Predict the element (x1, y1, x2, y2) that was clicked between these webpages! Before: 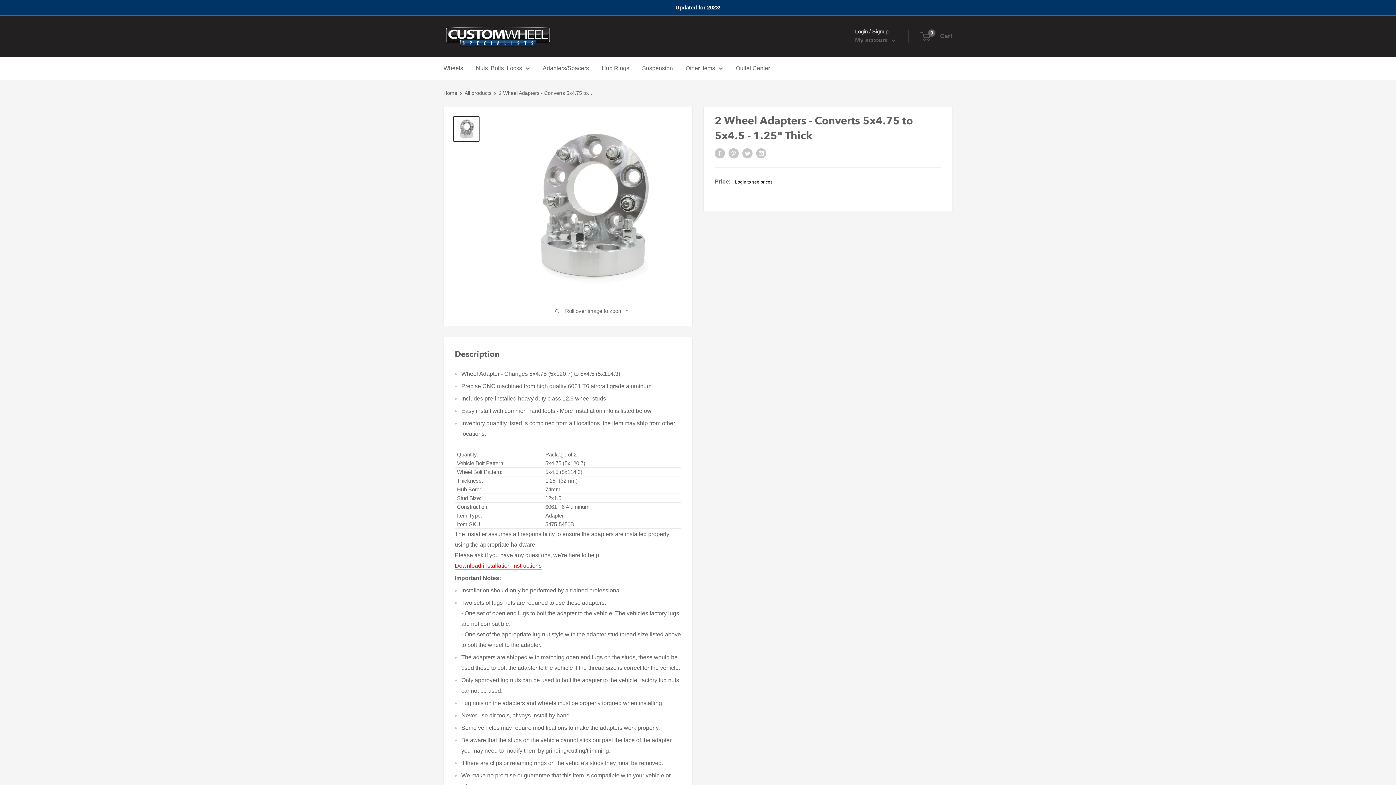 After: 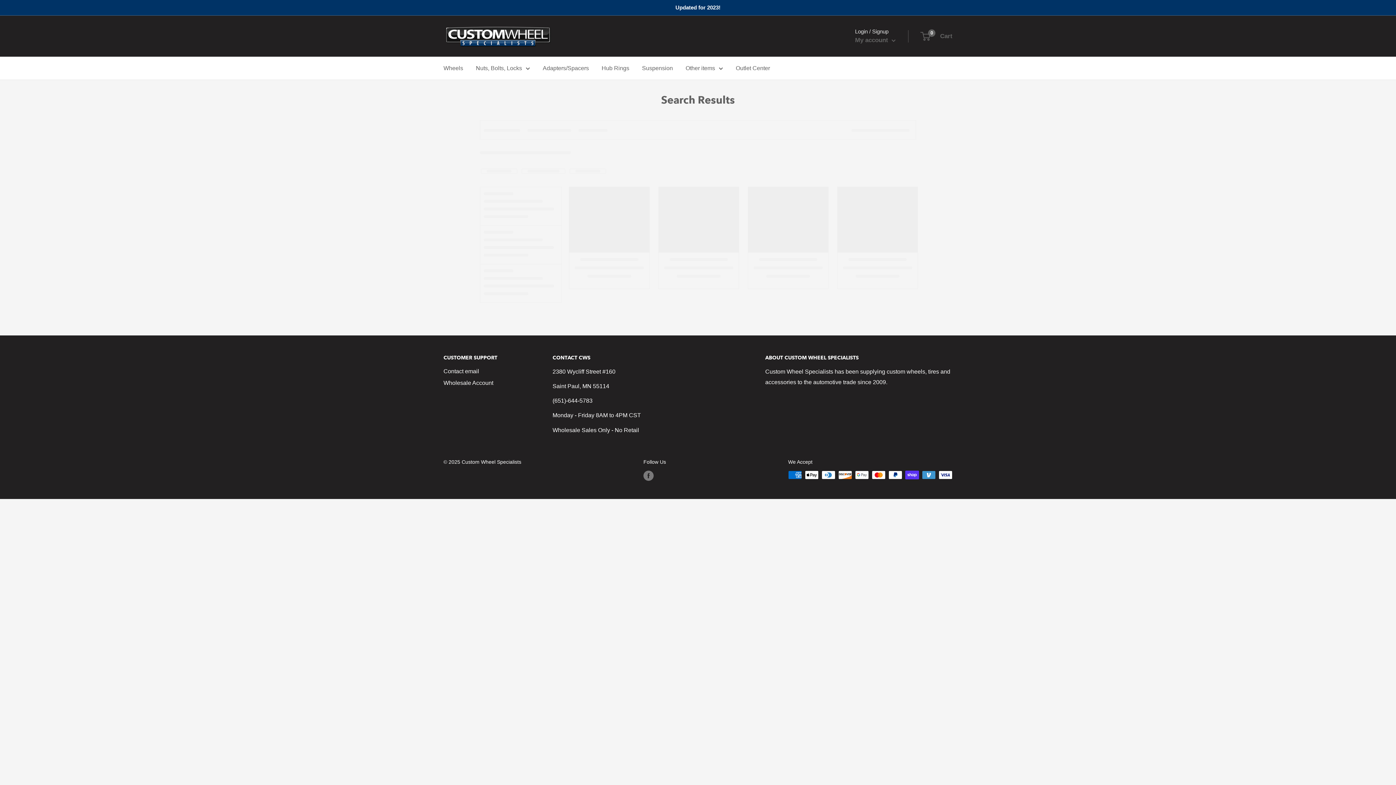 Action: bbox: (443, 62, 463, 73) label: Wheels